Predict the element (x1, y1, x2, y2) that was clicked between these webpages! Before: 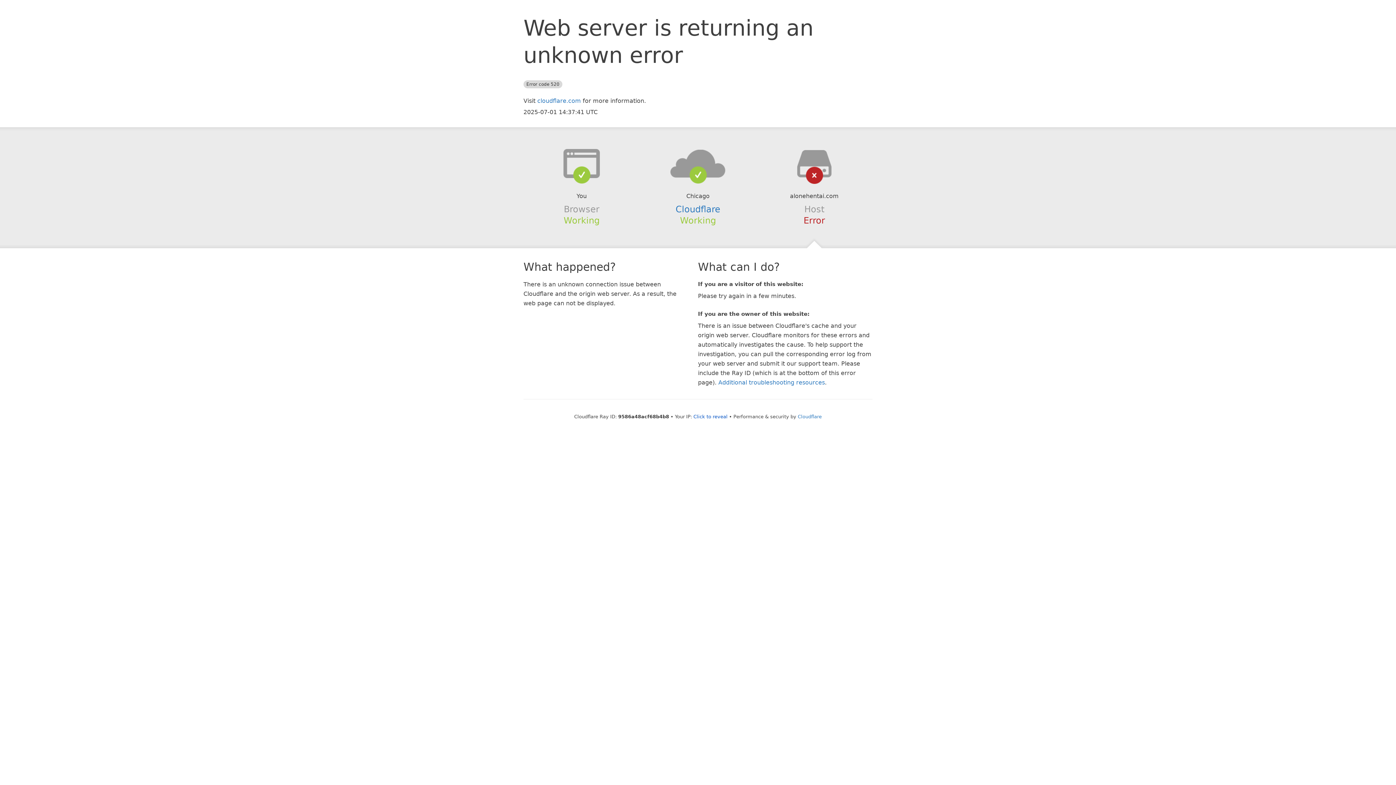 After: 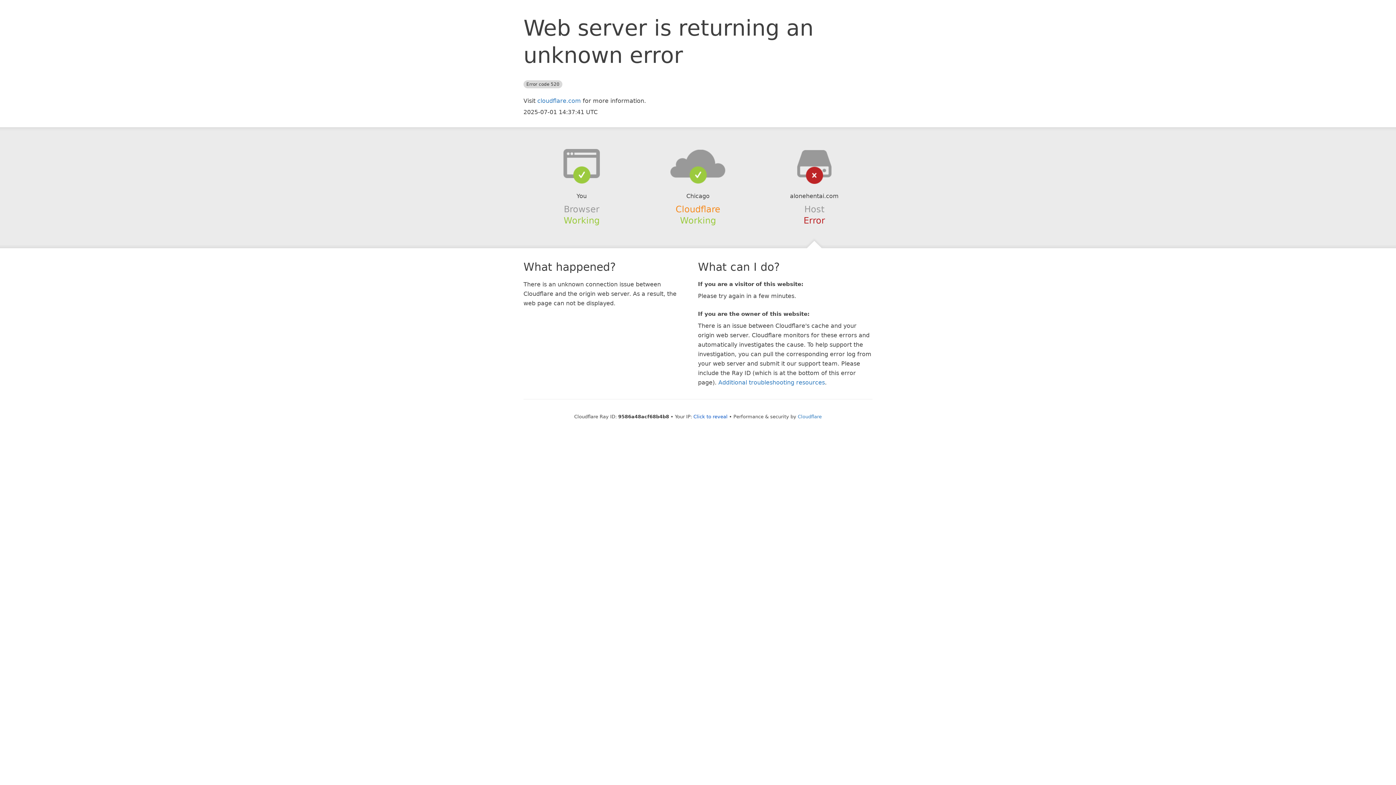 Action: bbox: (675, 204, 720, 214) label: Cloudflare